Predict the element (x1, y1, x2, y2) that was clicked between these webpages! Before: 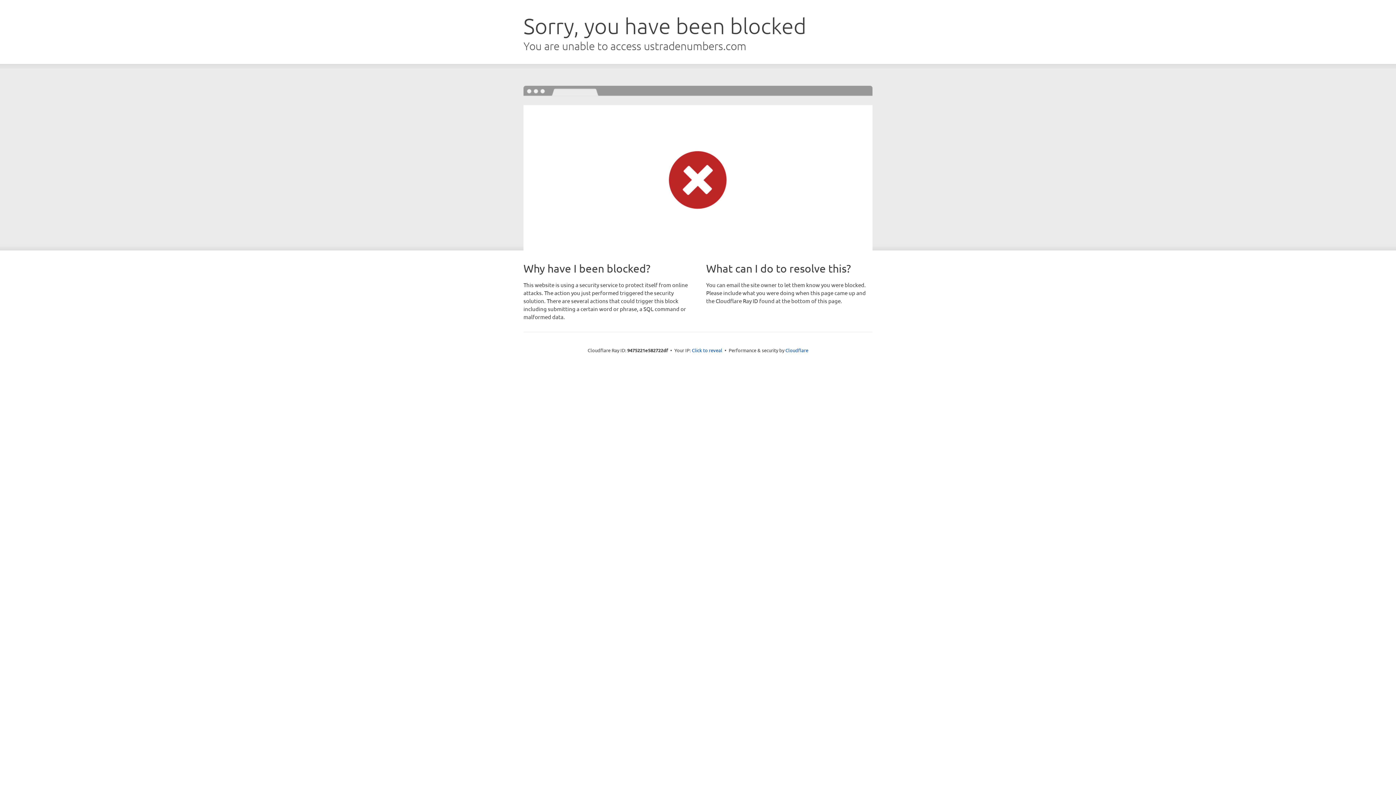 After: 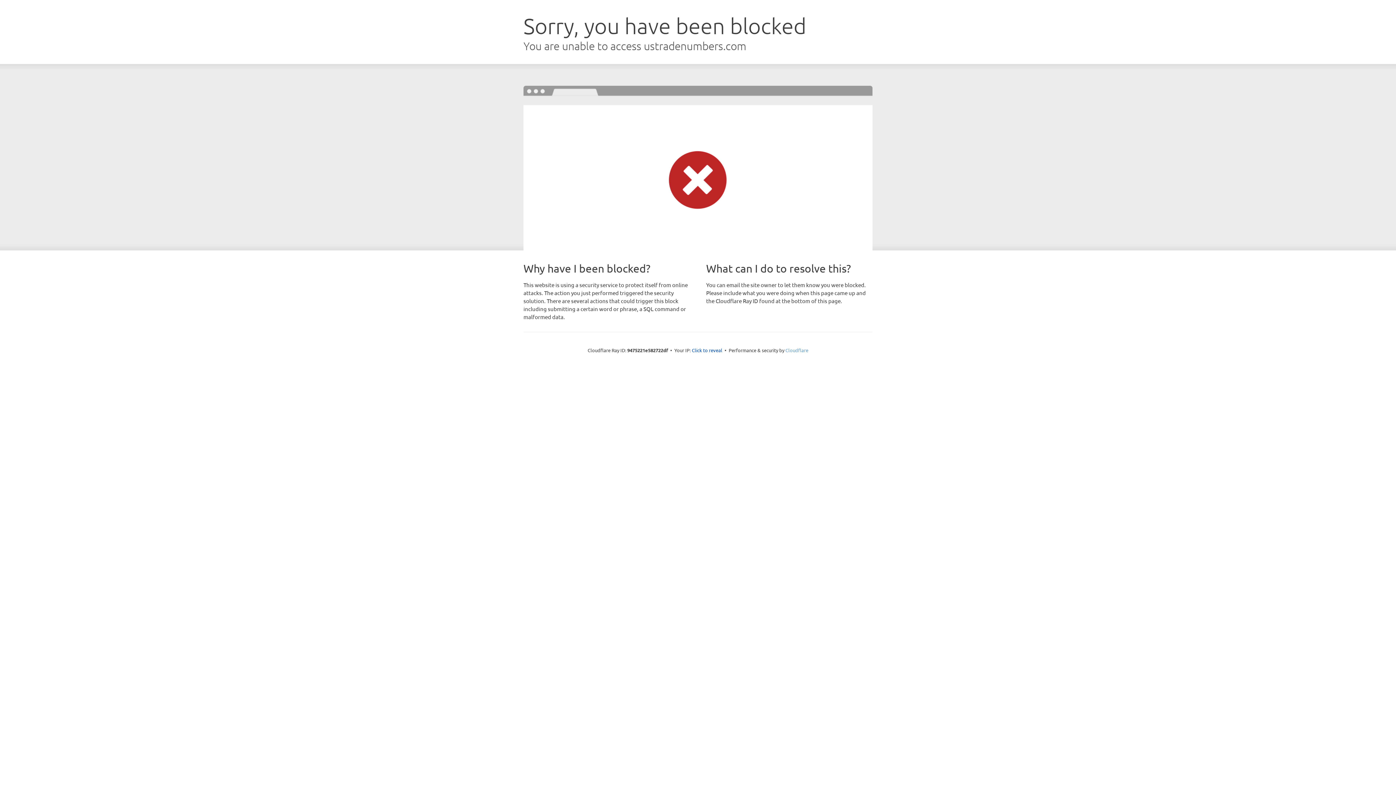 Action: label: Cloudflare bbox: (785, 347, 808, 353)